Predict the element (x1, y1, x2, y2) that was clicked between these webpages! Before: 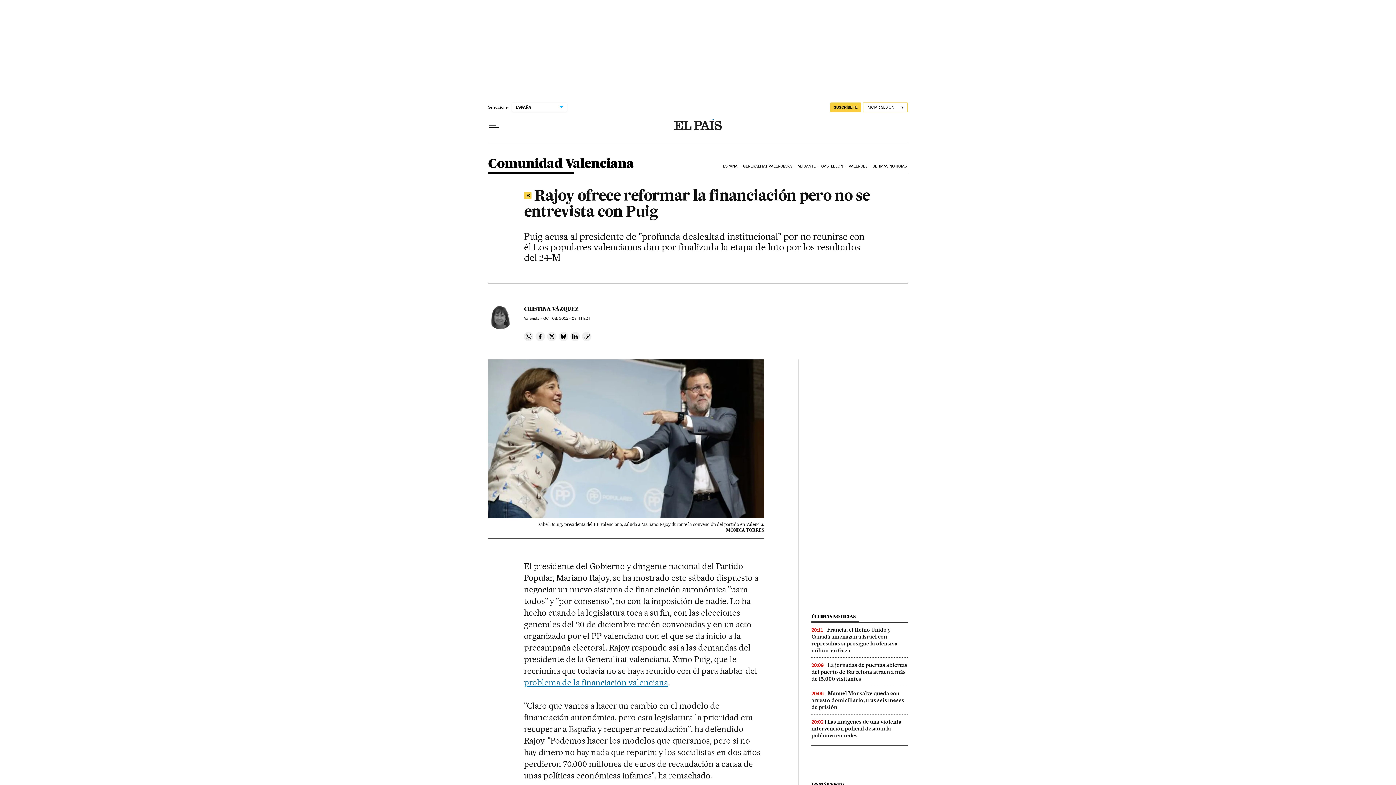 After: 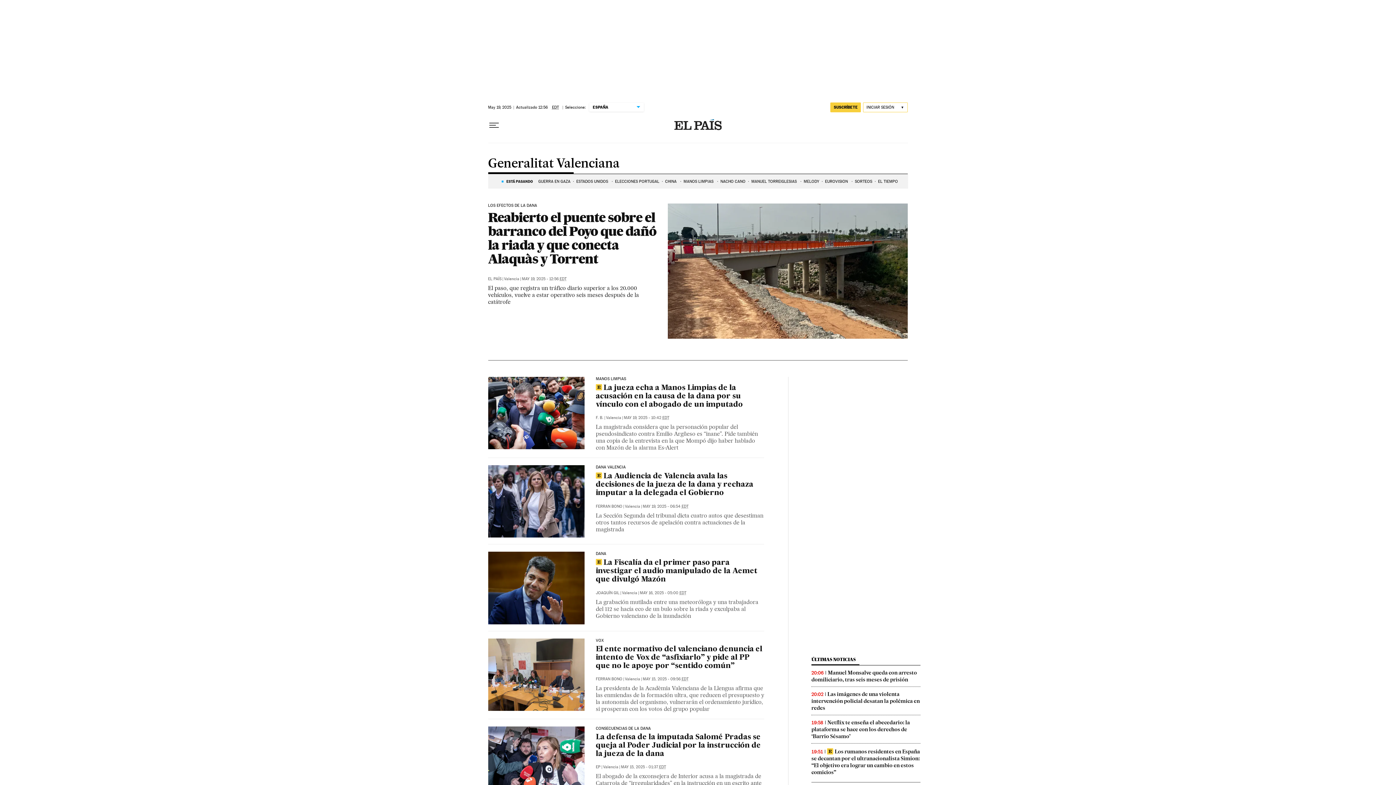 Action: label: GENERALITAT VALENCIANA bbox: (742, 158, 796, 174)